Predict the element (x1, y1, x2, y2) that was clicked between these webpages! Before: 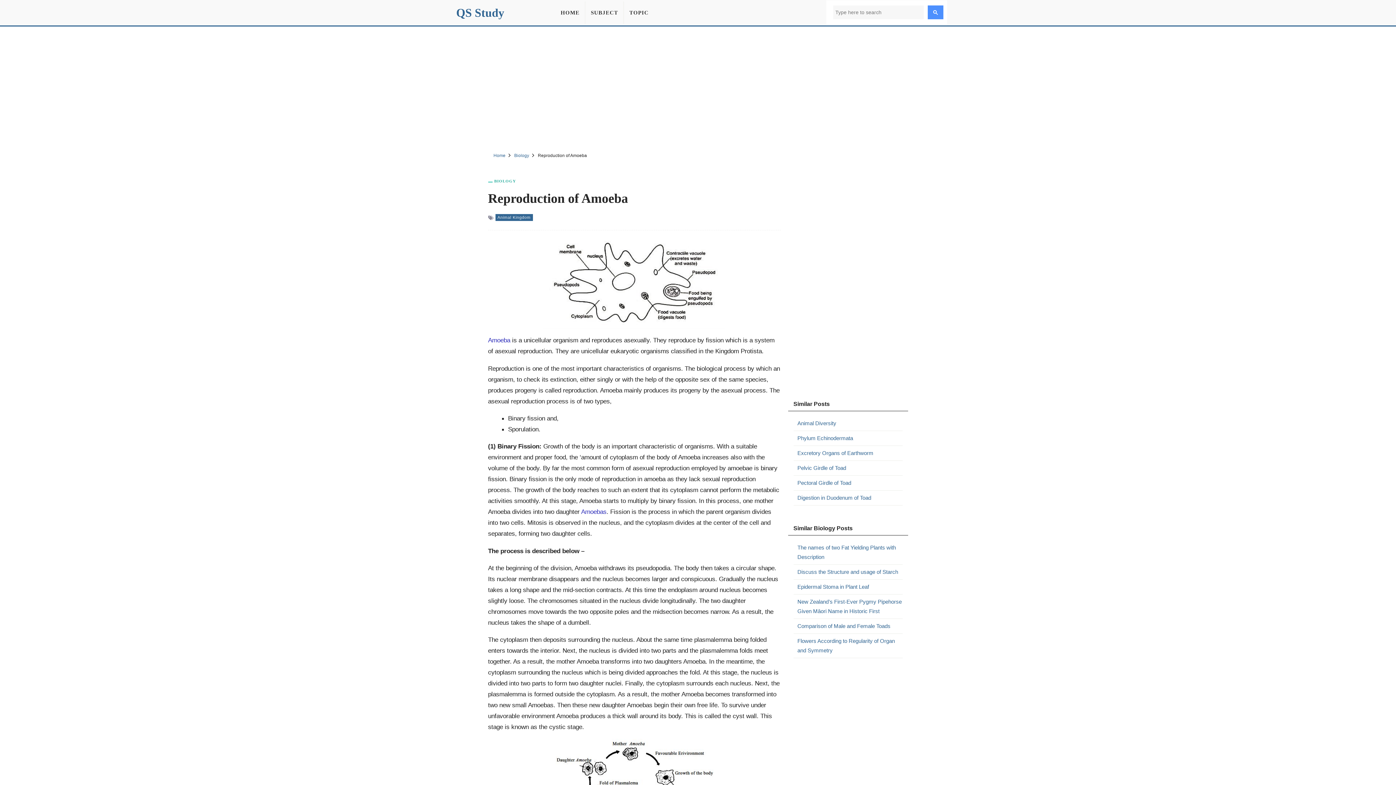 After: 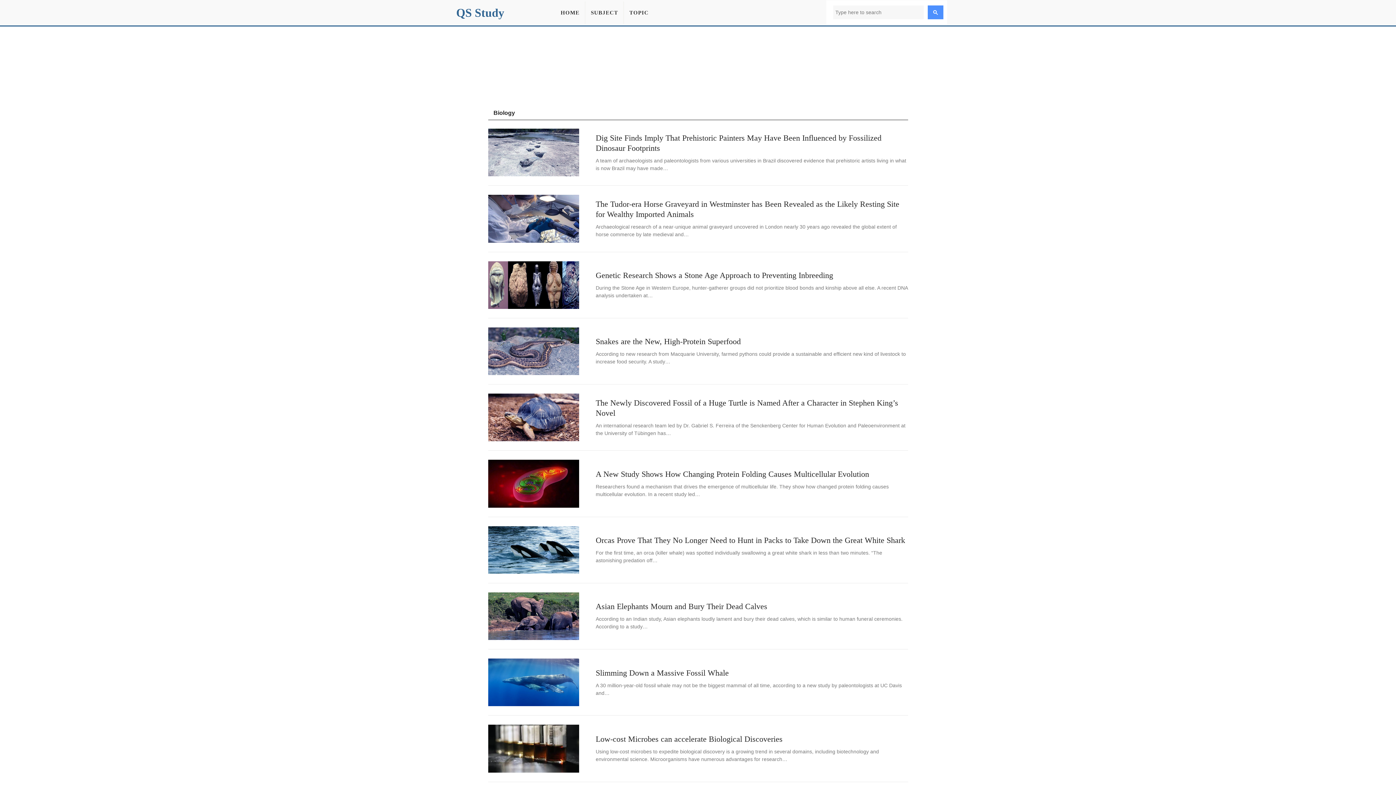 Action: label: Biology bbox: (514, 153, 529, 158)